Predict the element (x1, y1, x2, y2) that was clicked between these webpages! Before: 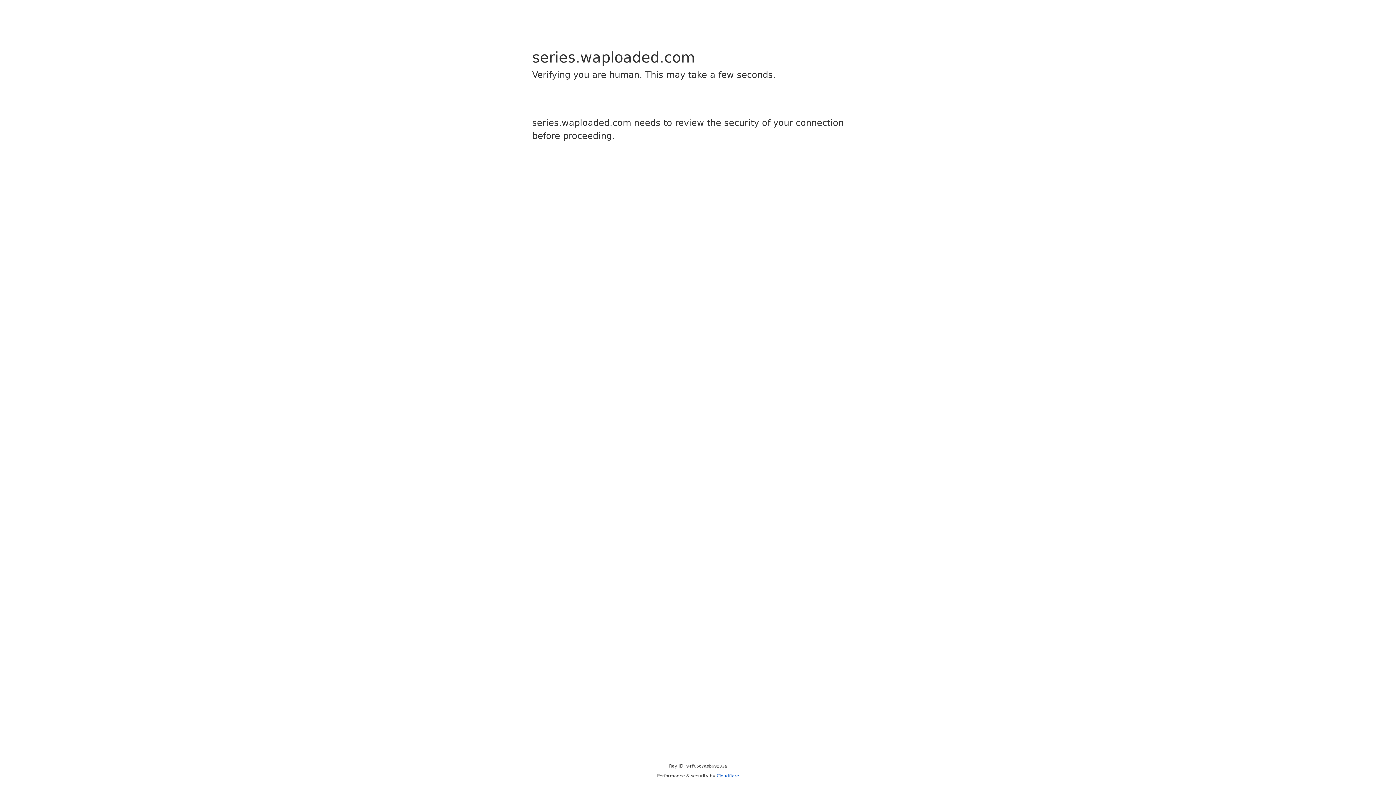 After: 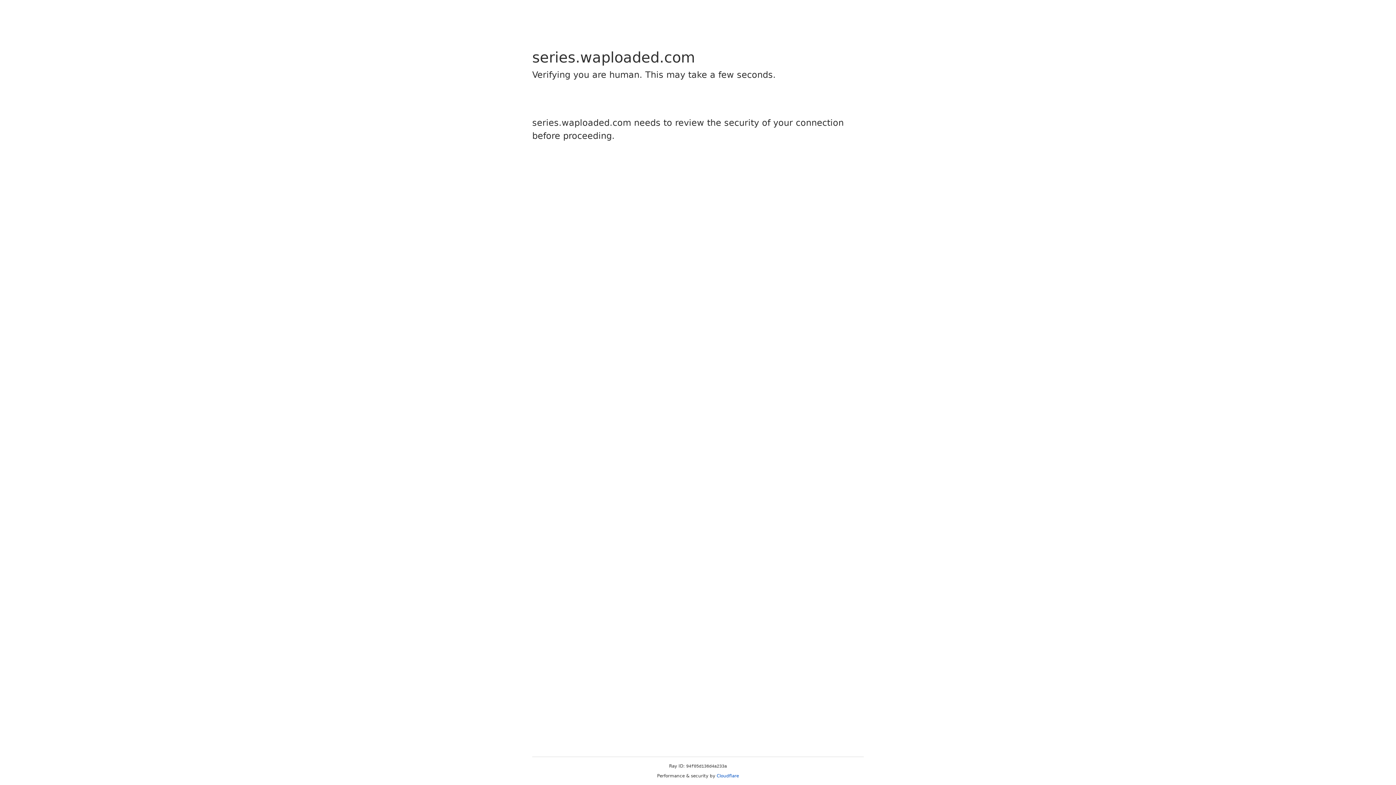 Action: bbox: (716, 773, 739, 778) label: Cloudflare